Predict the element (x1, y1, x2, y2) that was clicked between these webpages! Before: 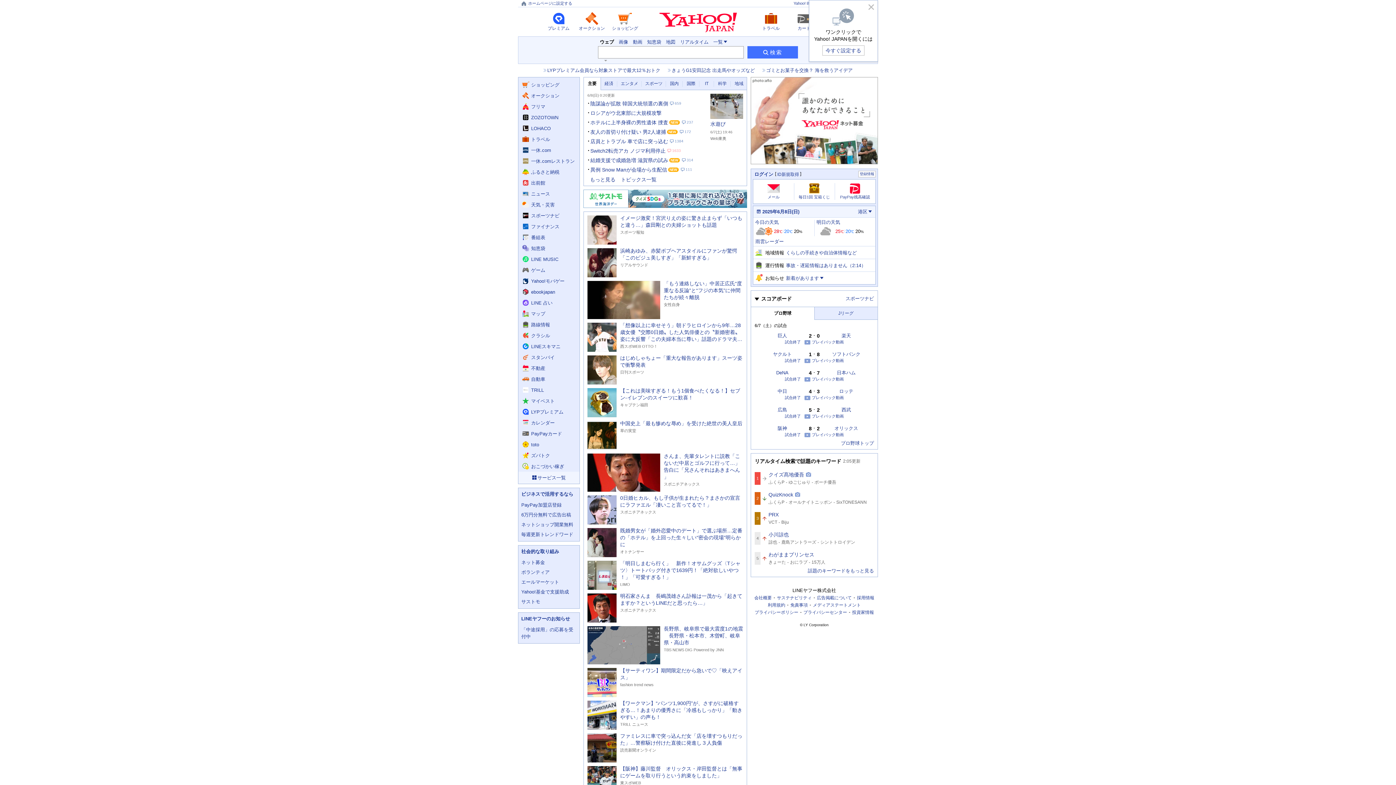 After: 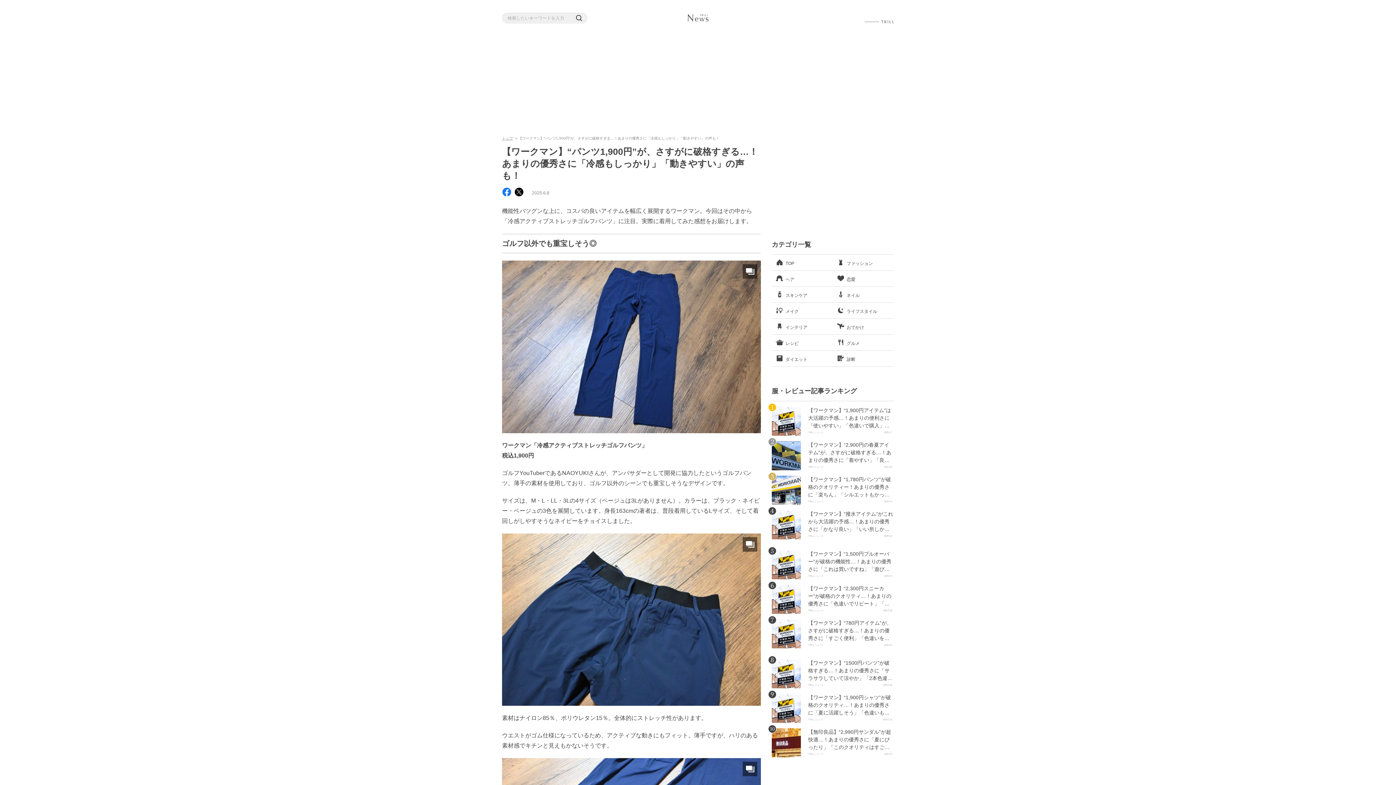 Action: label: 【ワークマン】“パンツ1,900円”が、さすがに破格すぎる…！あまりの優秀さに「冷感もしっかり」「動きやすい」の声も！
TRILL ニュース bbox: (587, 701, 743, 730)